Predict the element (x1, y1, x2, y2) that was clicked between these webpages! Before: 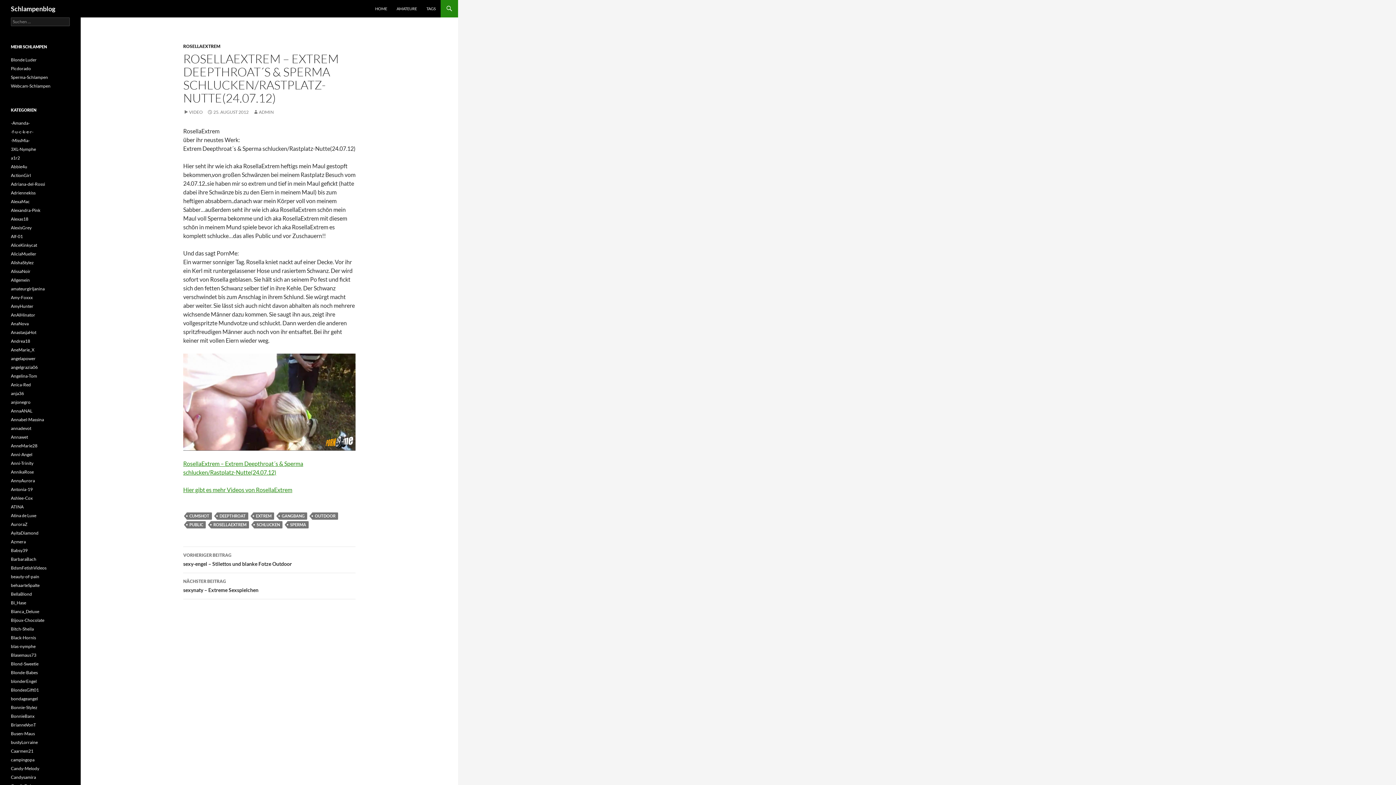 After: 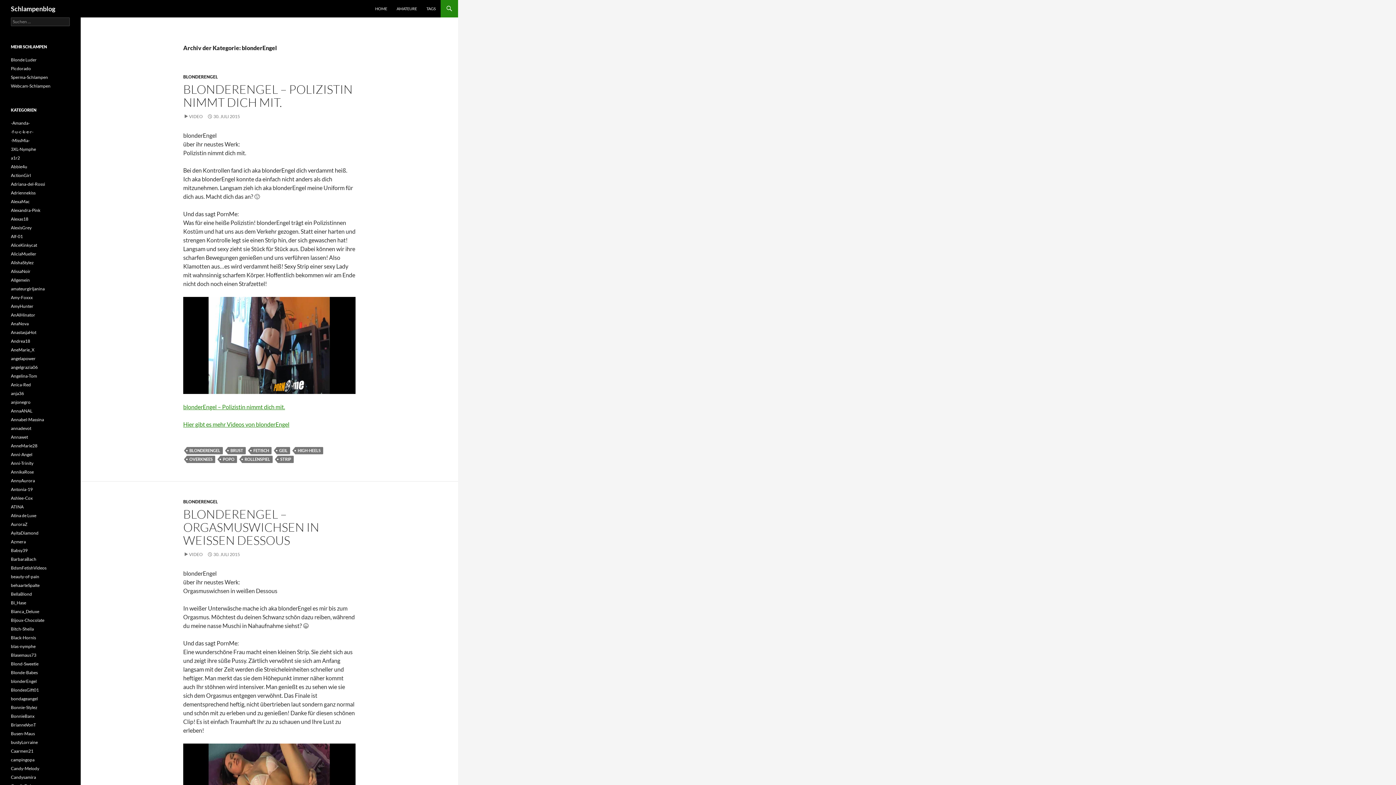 Action: bbox: (10, 678, 36, 684) label: blonderEngel